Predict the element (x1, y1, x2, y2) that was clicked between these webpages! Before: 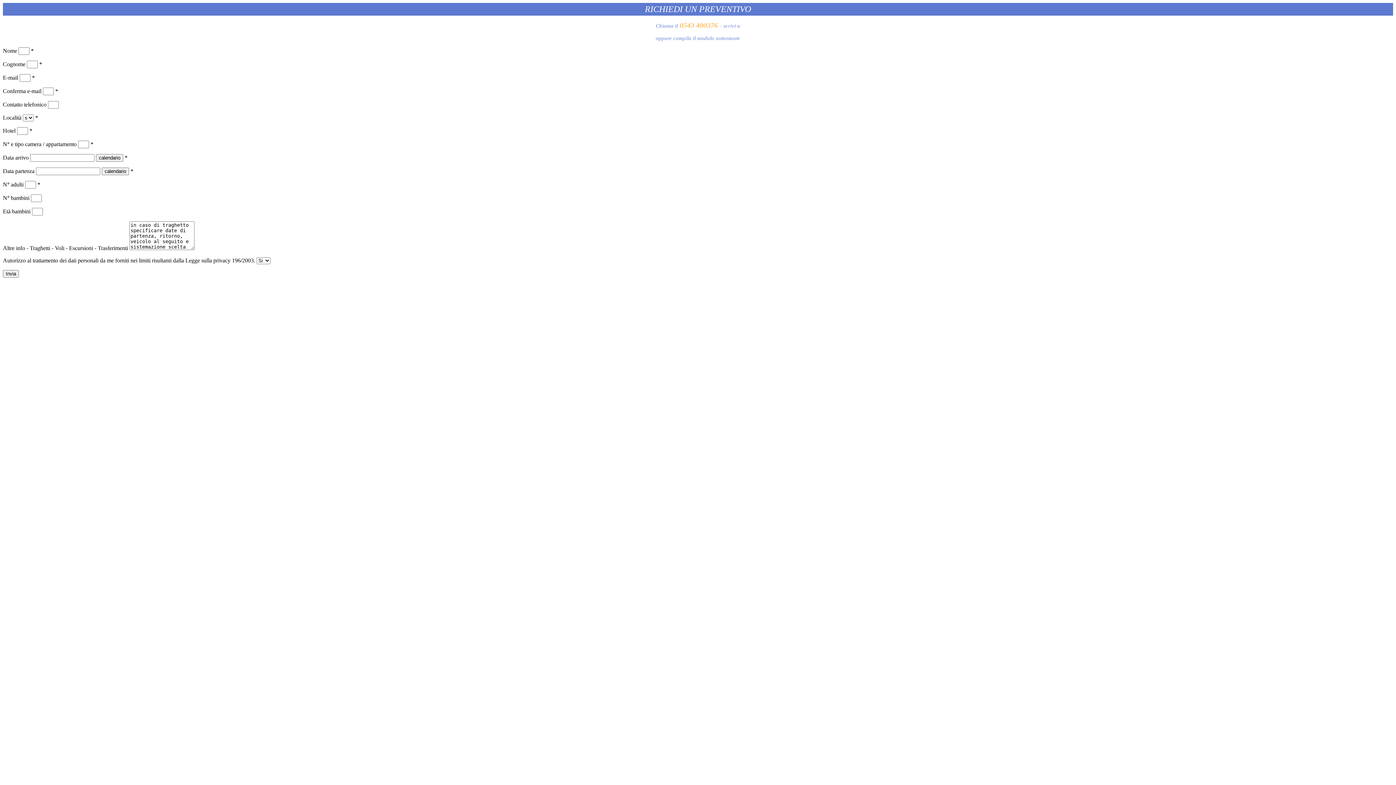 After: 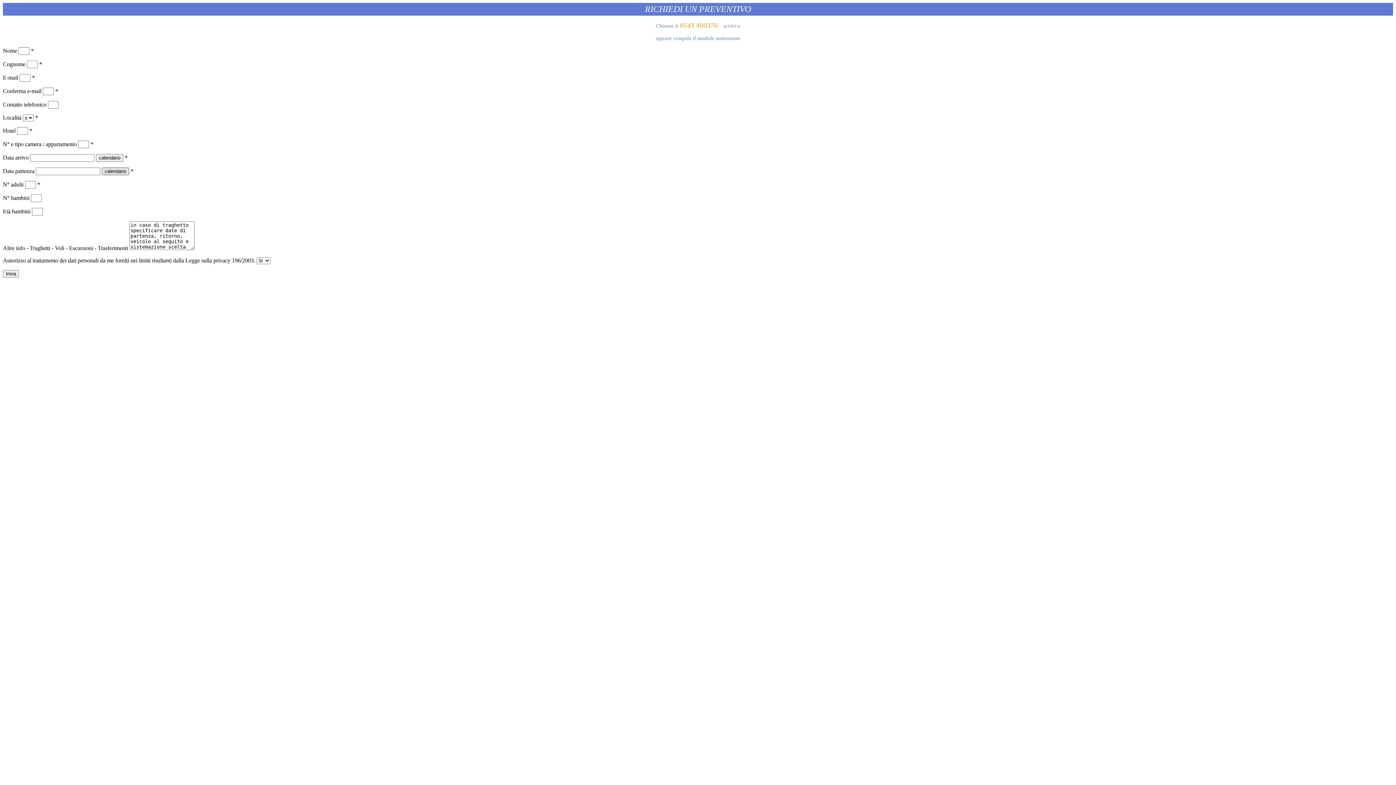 Action: bbox: (101, 167, 129, 175) label: calendario